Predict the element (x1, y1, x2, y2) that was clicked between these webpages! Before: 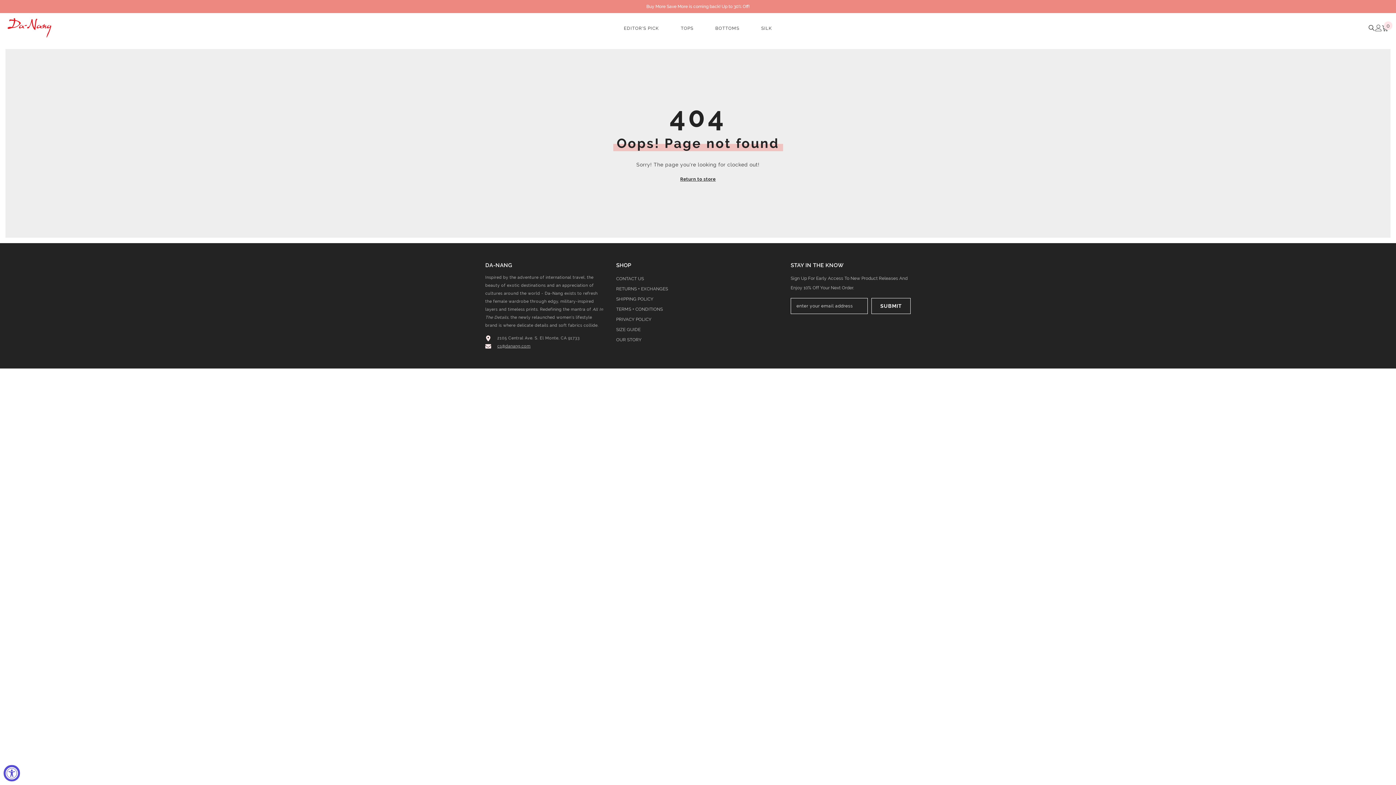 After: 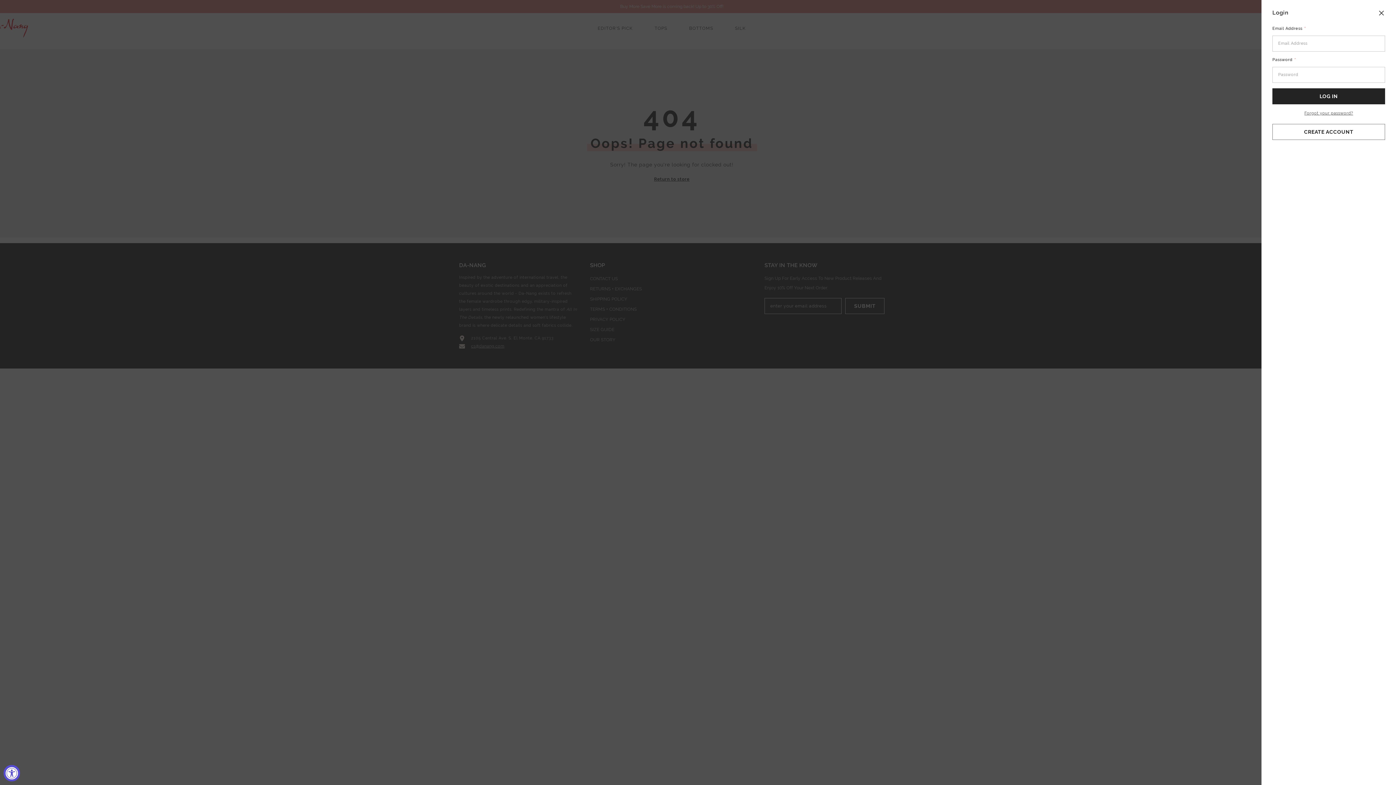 Action: bbox: (1375, 24, 1382, 31) label: Log in